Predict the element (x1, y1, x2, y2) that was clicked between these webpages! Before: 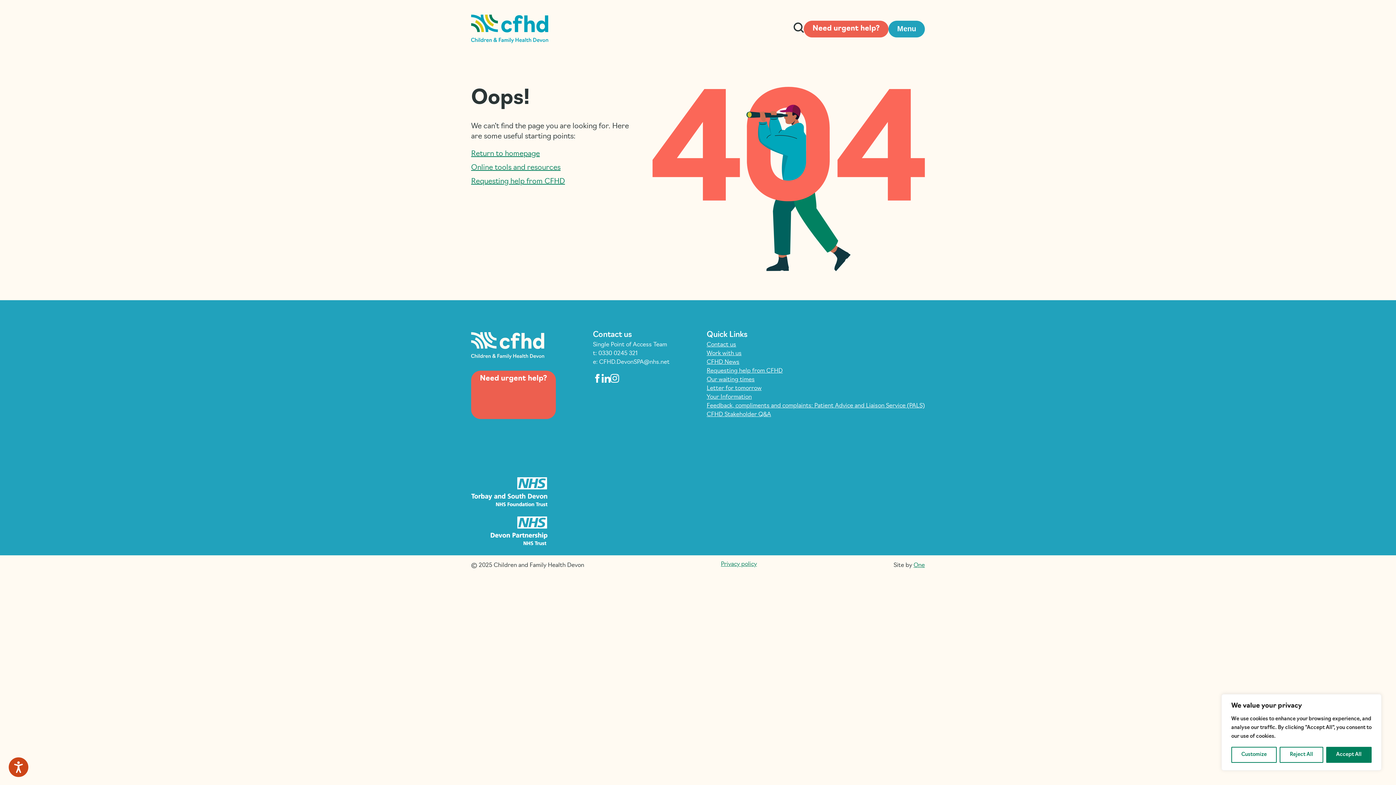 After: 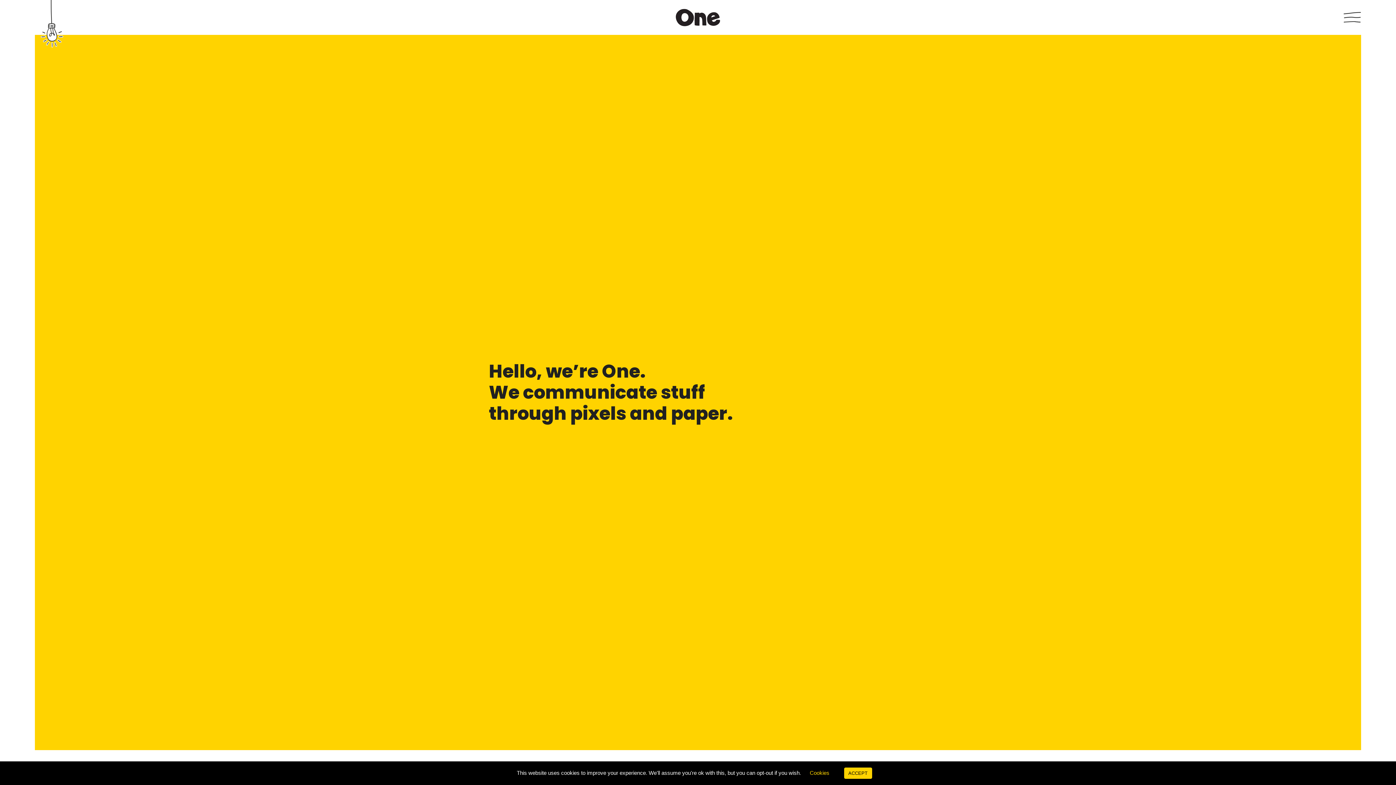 Action: bbox: (913, 562, 925, 568) label: One